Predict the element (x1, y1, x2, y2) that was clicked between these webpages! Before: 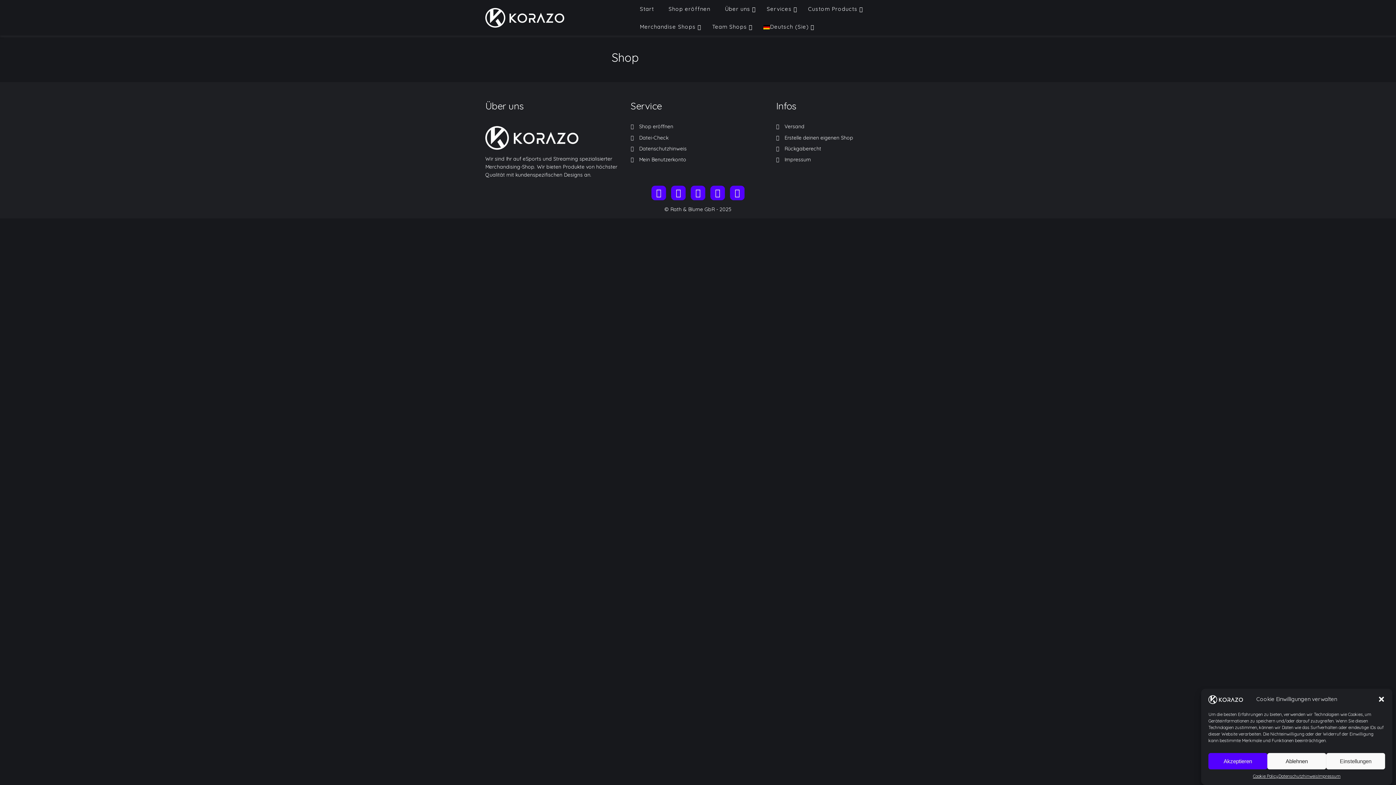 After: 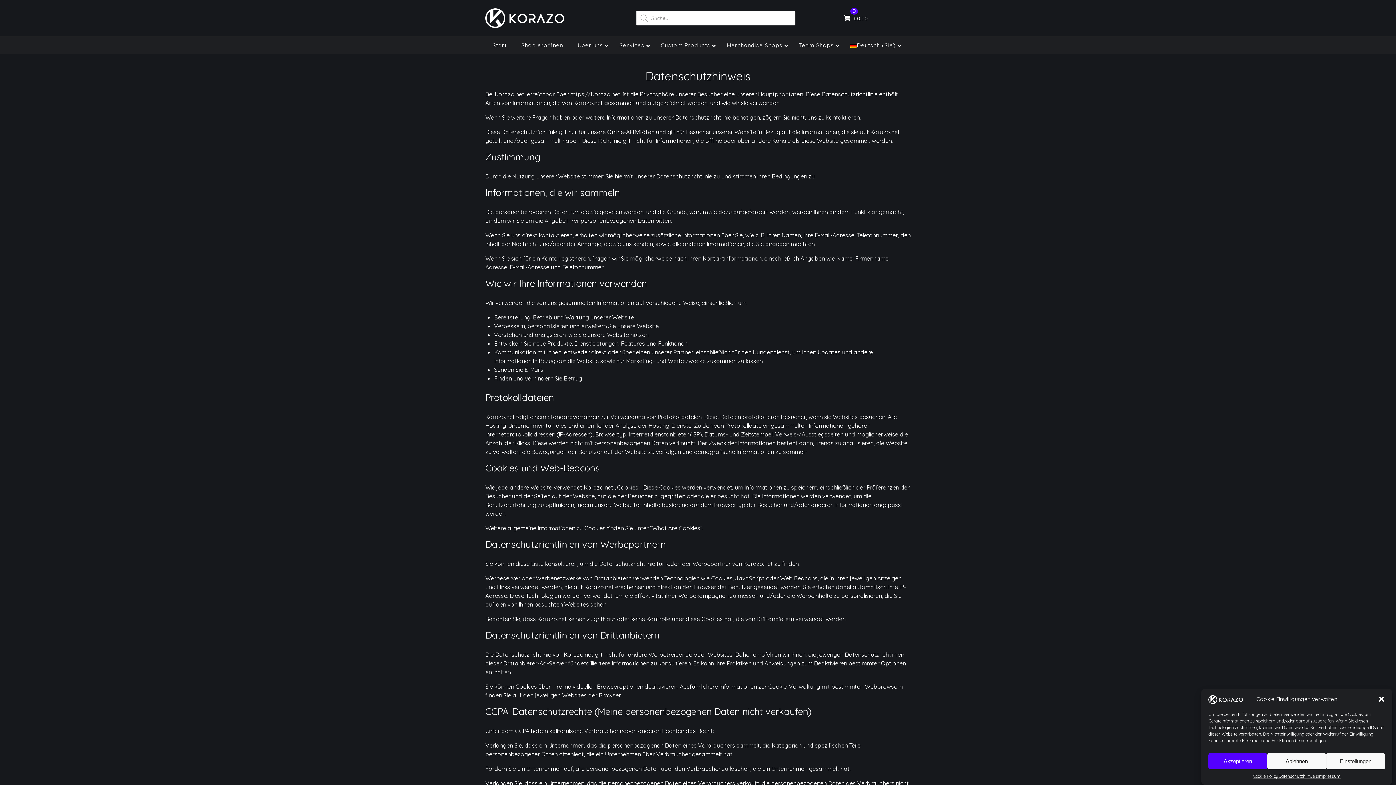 Action: label: Datenschutzhinweis bbox: (639, 145, 686, 151)